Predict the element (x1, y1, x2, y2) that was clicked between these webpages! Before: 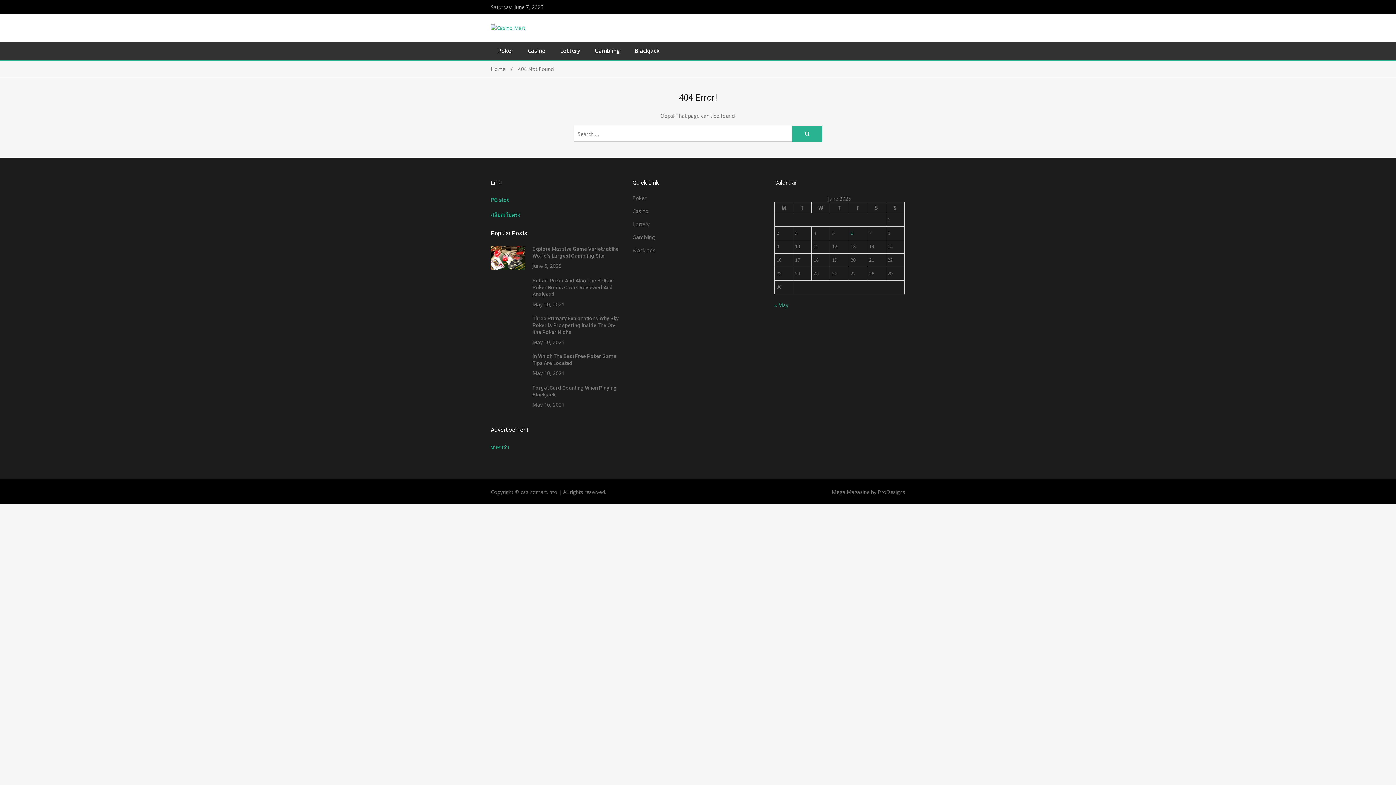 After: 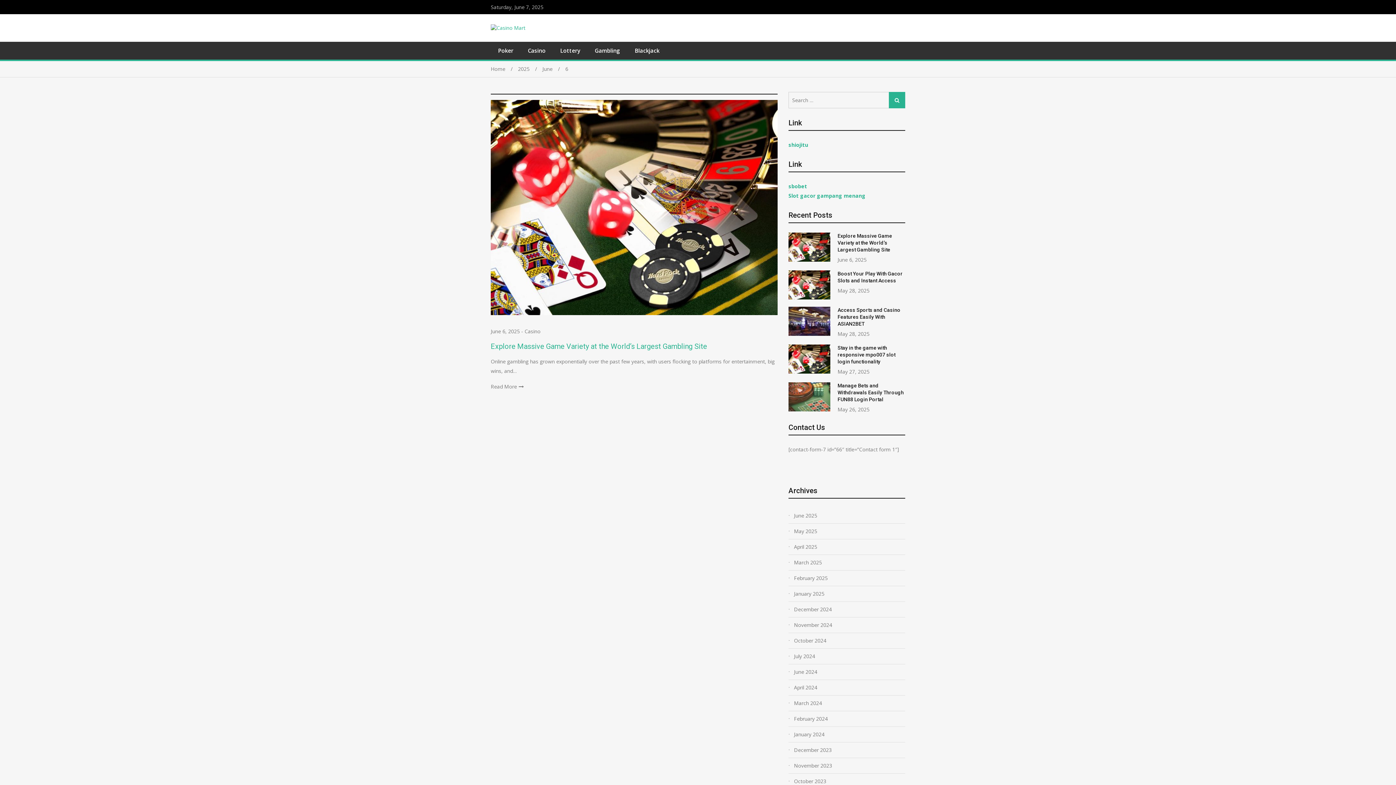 Action: bbox: (850, 230, 853, 236) label: Posts published on June 6, 2025